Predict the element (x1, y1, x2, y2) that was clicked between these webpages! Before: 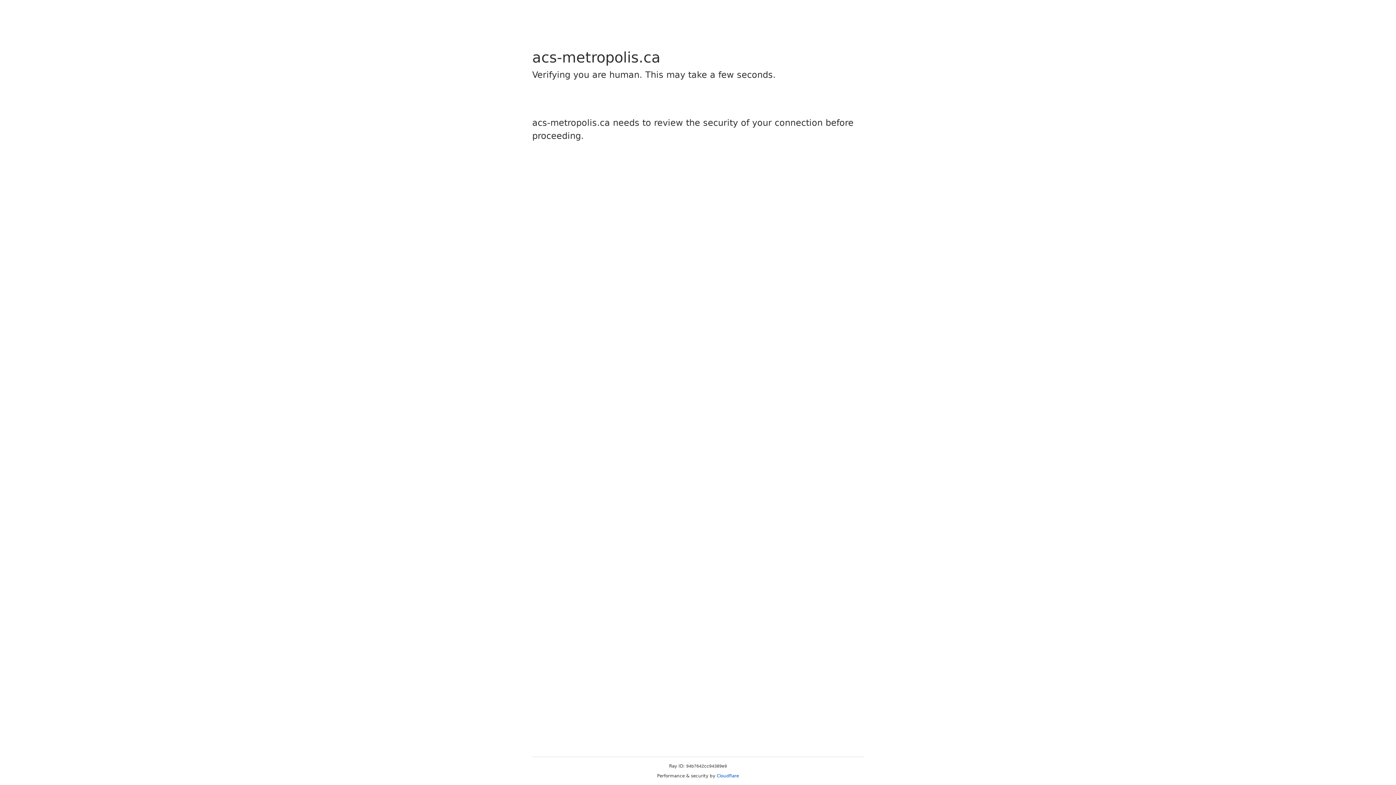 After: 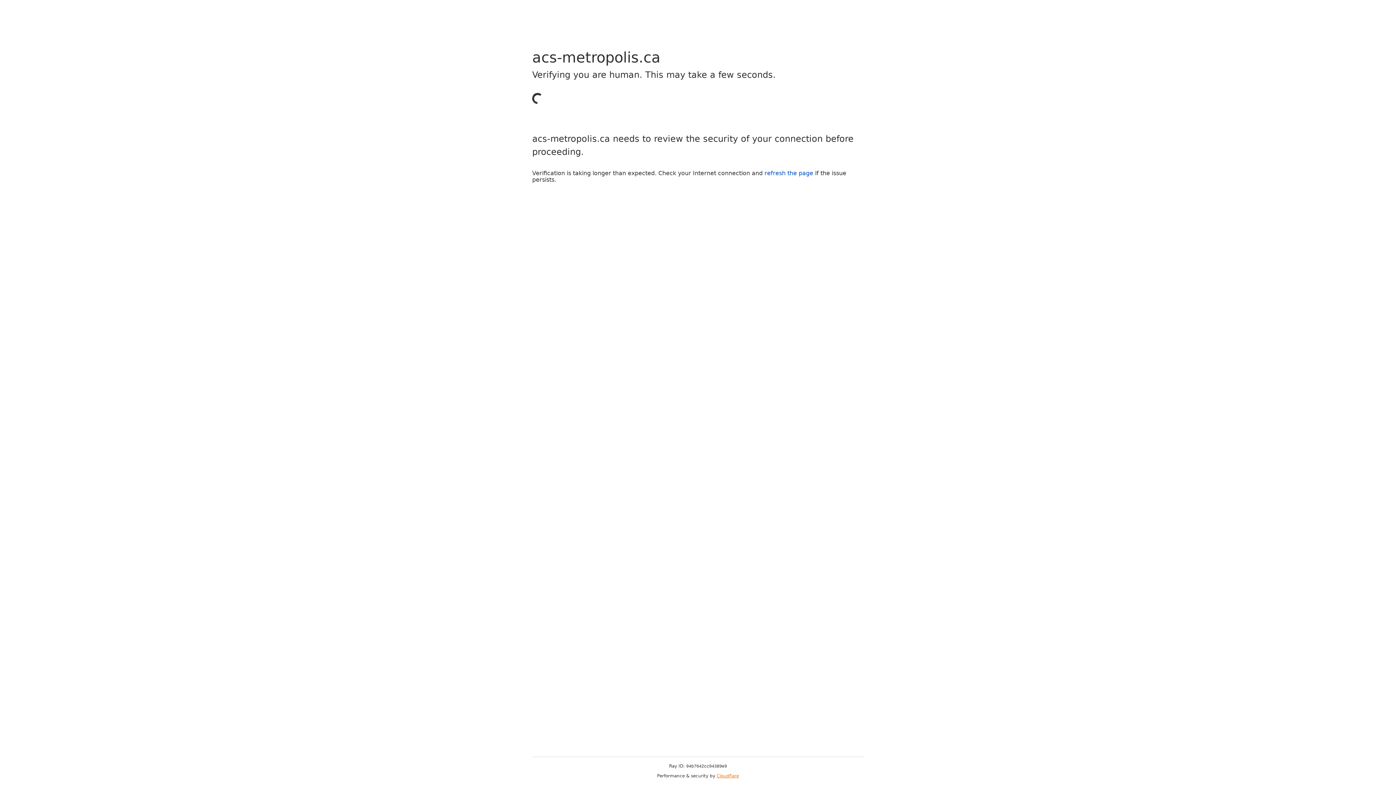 Action: bbox: (716, 773, 739, 778) label: Cloudflare